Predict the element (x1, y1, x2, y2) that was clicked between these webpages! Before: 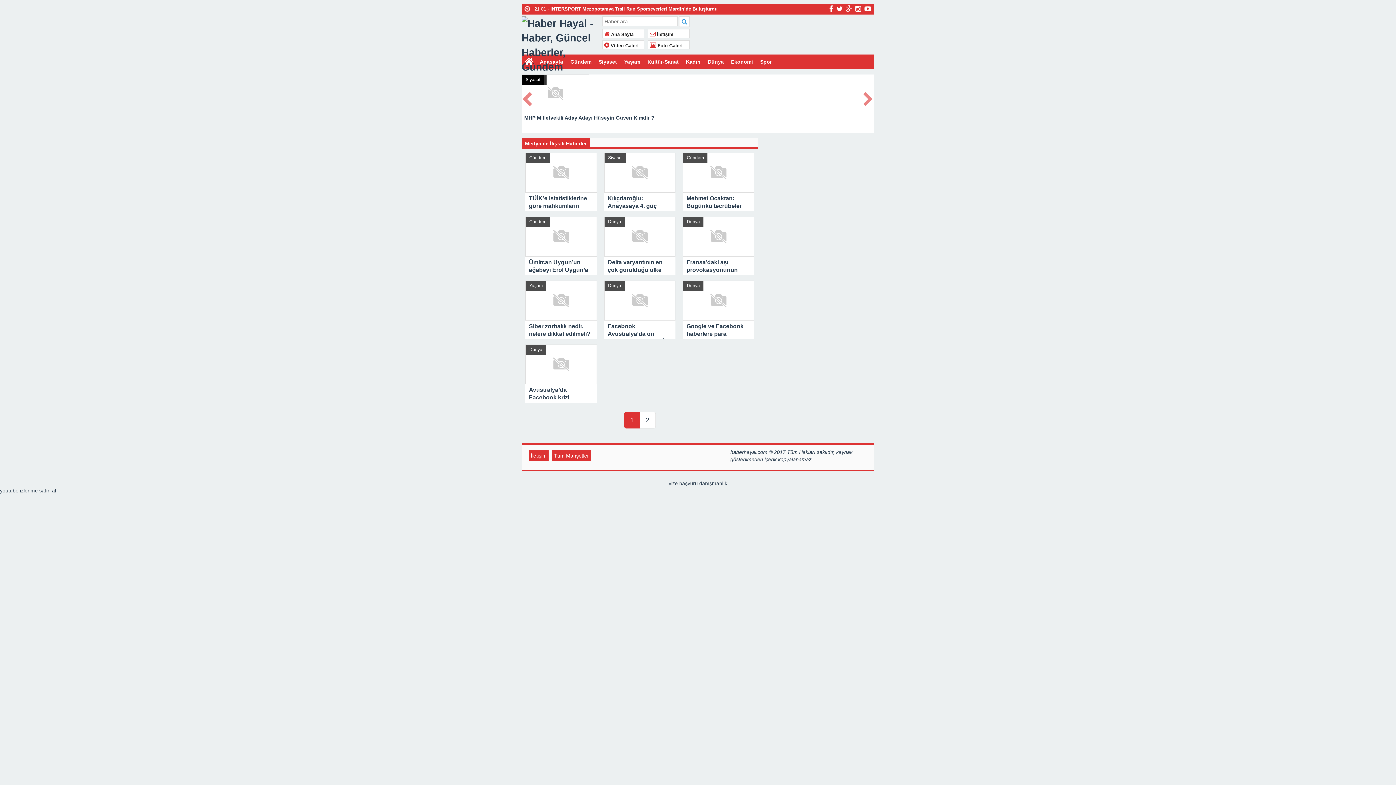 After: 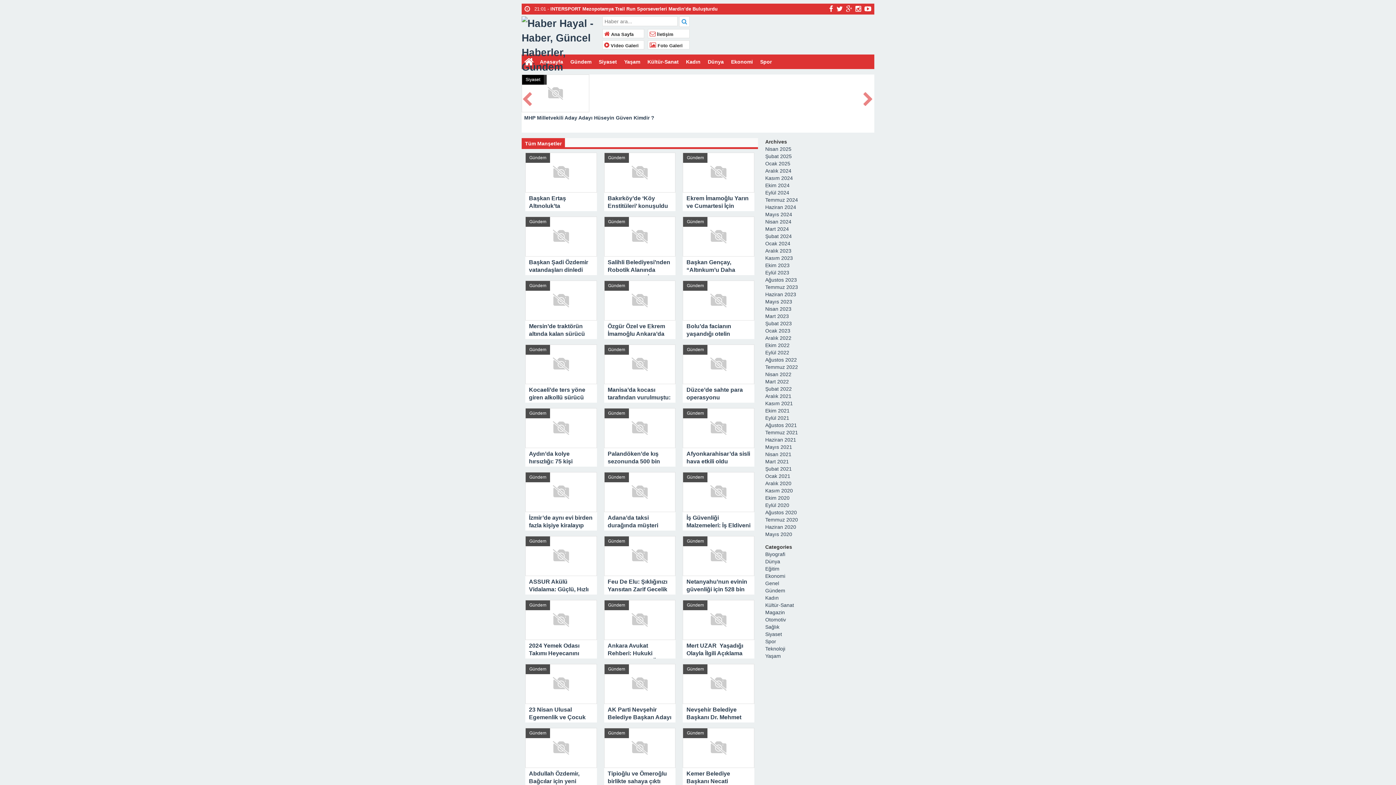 Action: bbox: (554, 450, 589, 459) label: Tüm Manşetler